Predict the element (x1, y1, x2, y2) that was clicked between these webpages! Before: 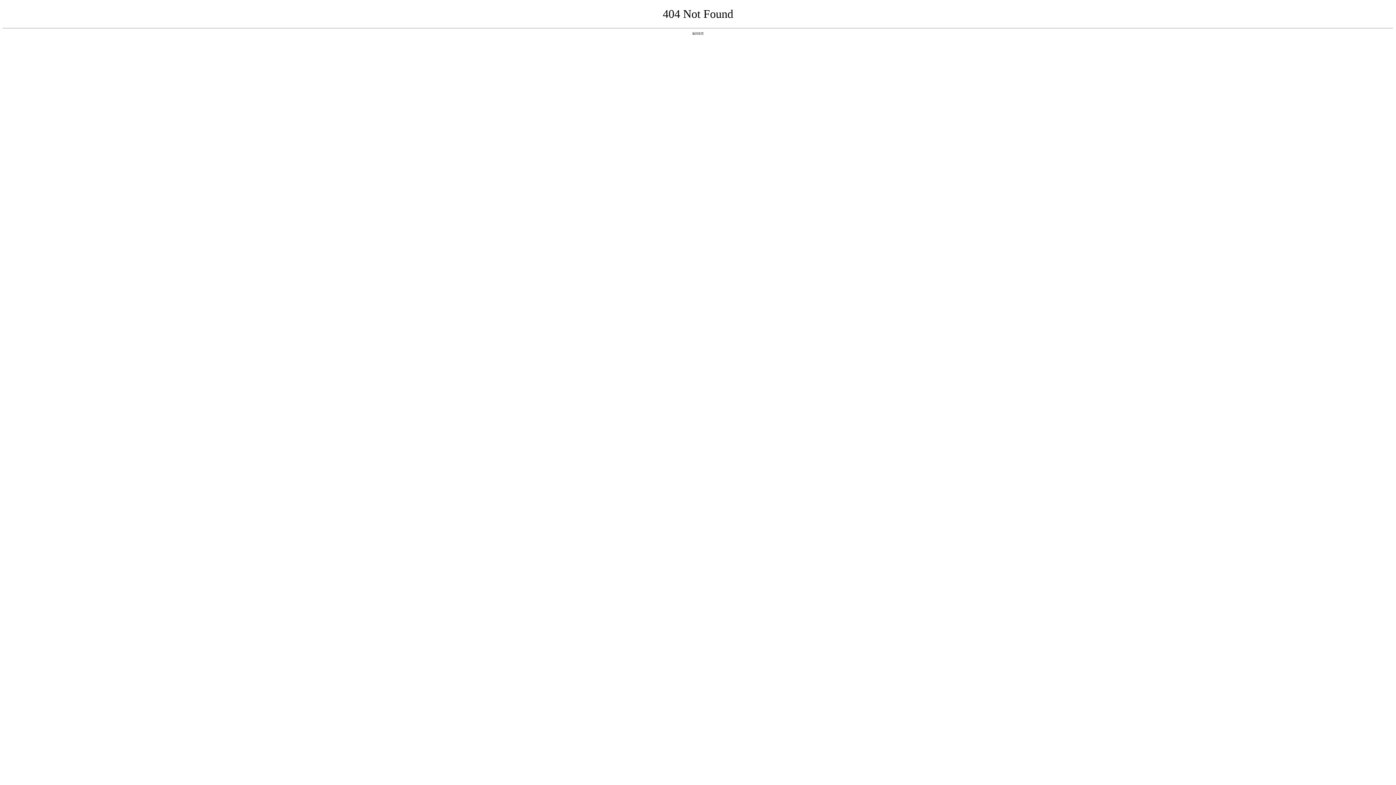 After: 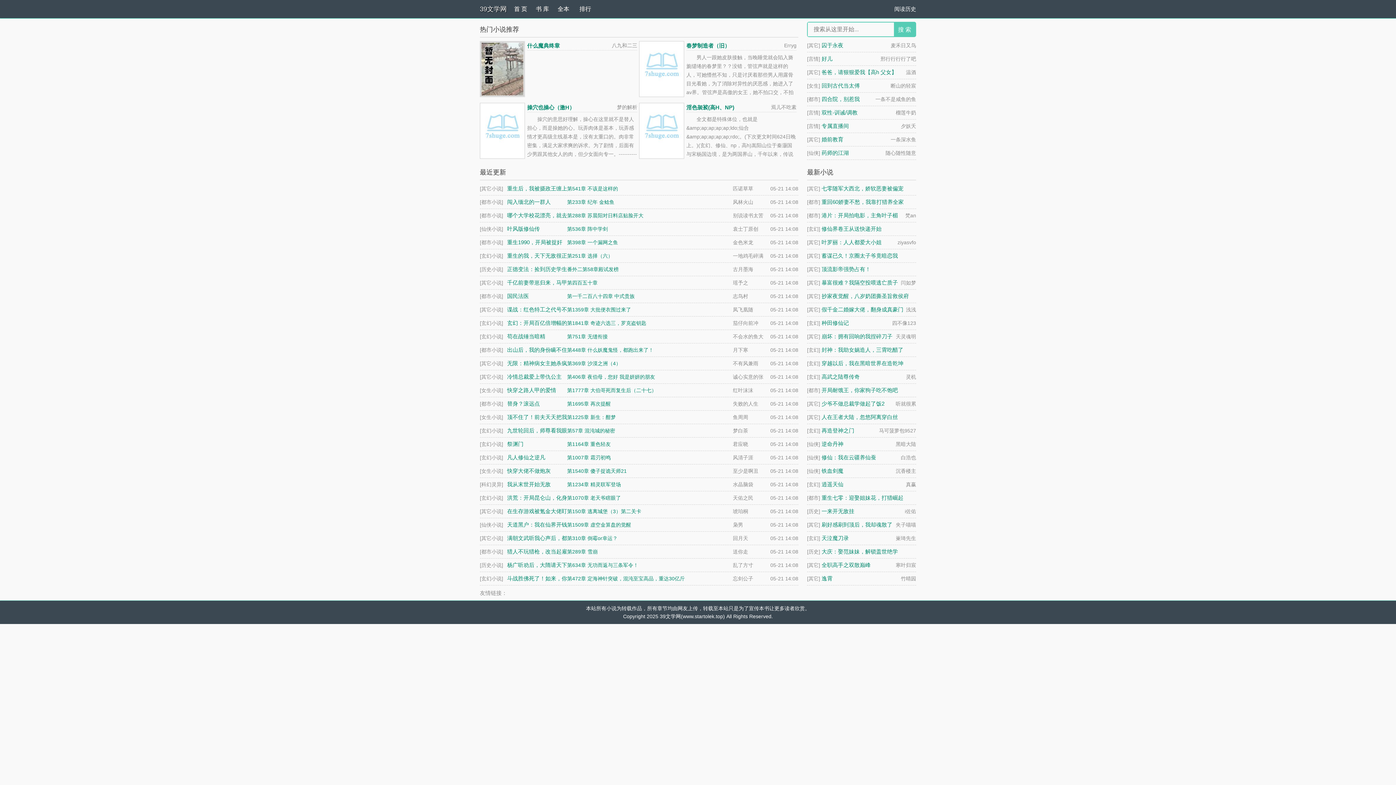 Action: label: 返回首页 bbox: (692, 31, 704, 35)